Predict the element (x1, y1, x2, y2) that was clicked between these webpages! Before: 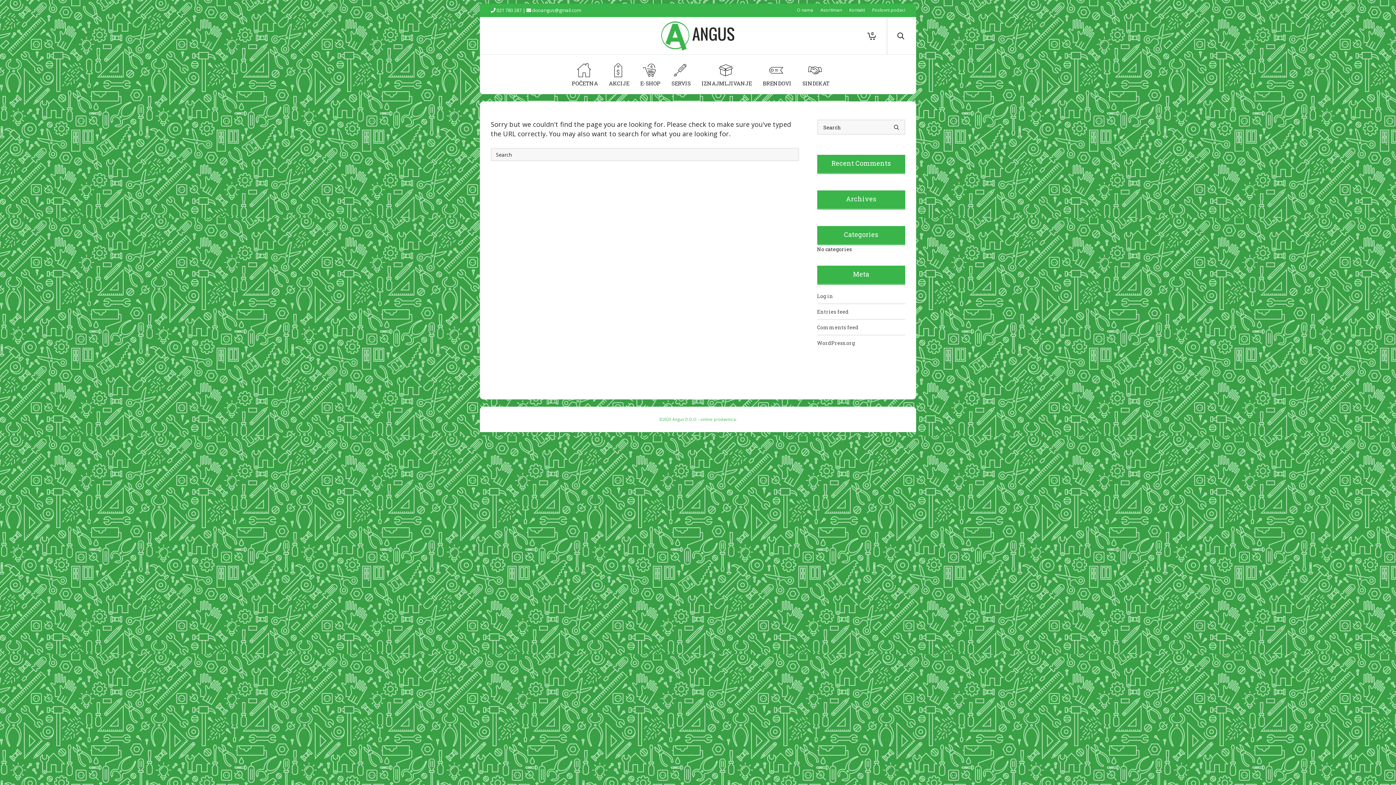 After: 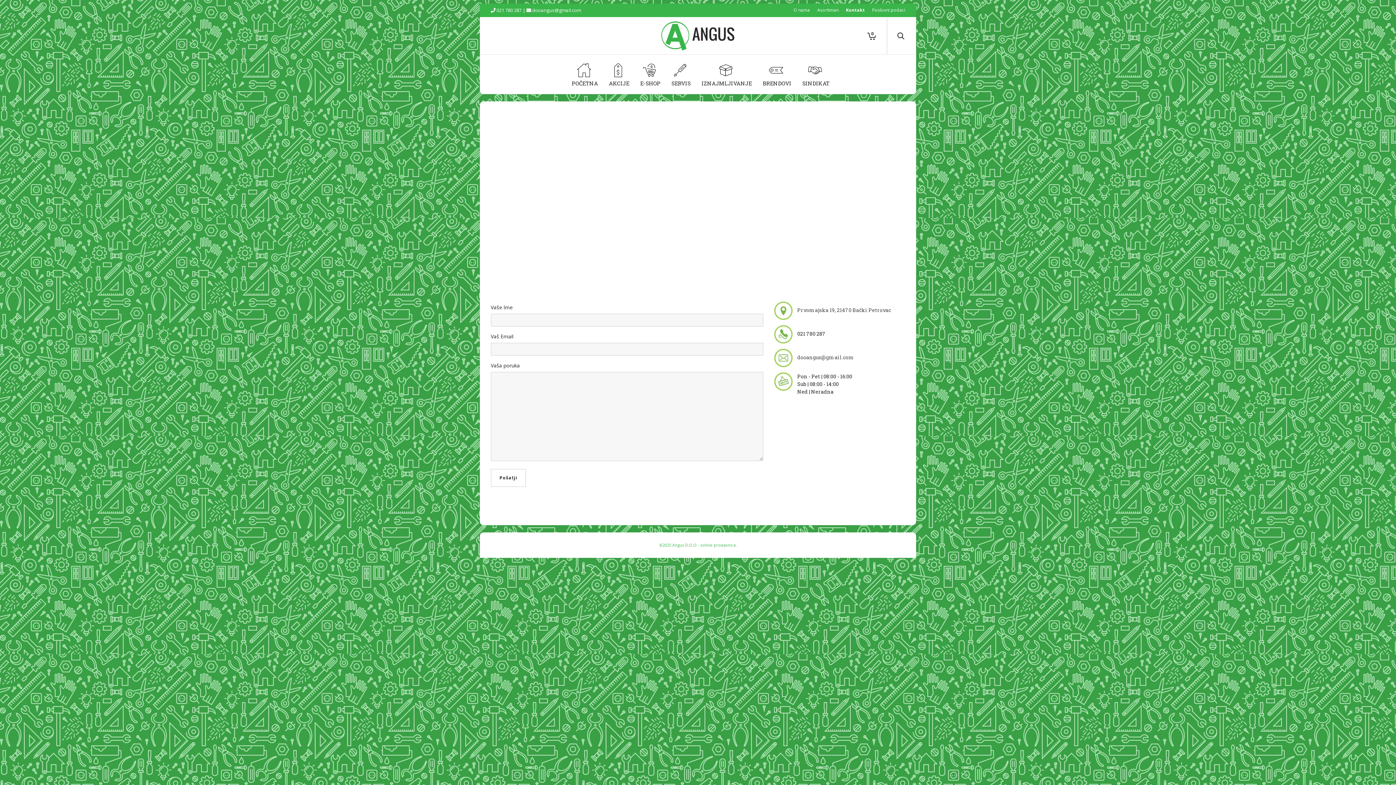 Action: label: Kontakt bbox: (845, 3, 868, 16)